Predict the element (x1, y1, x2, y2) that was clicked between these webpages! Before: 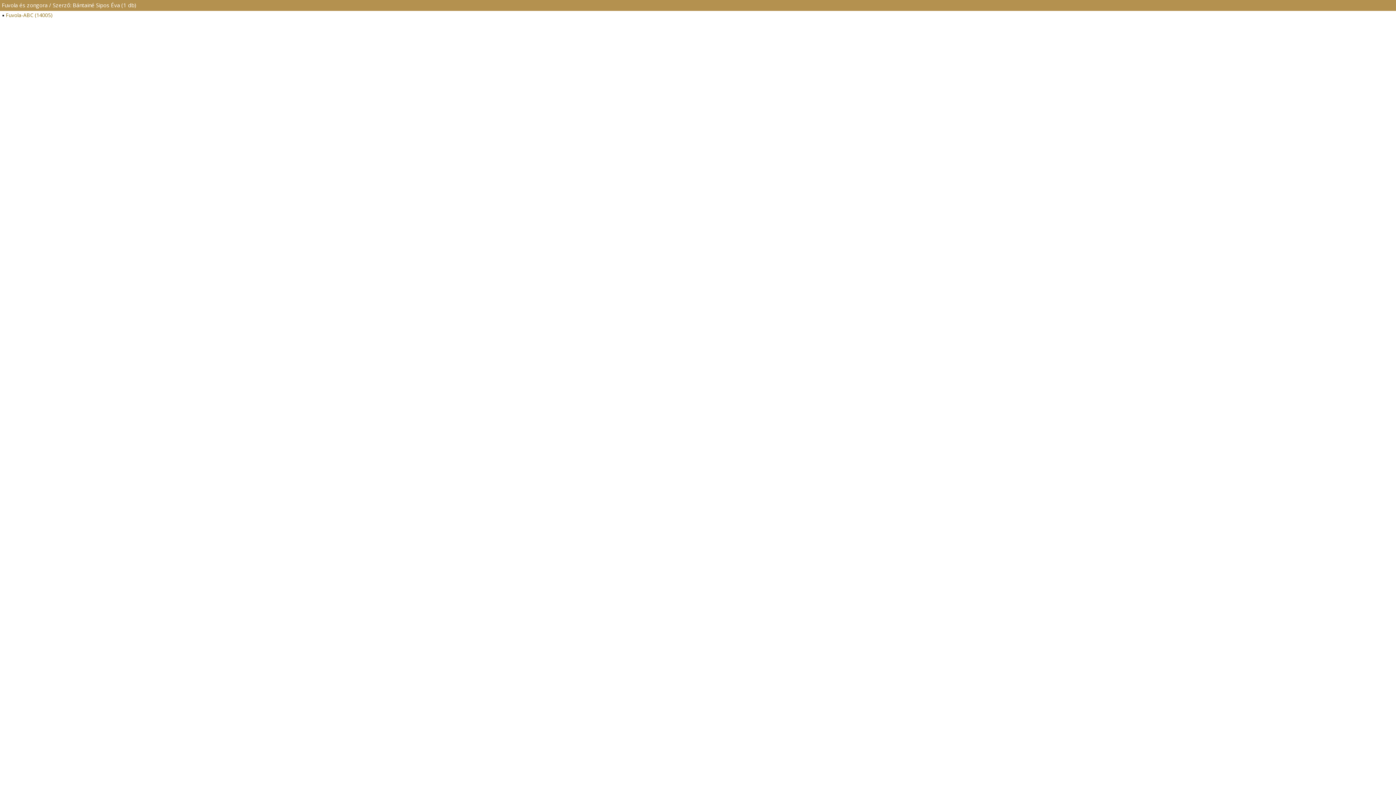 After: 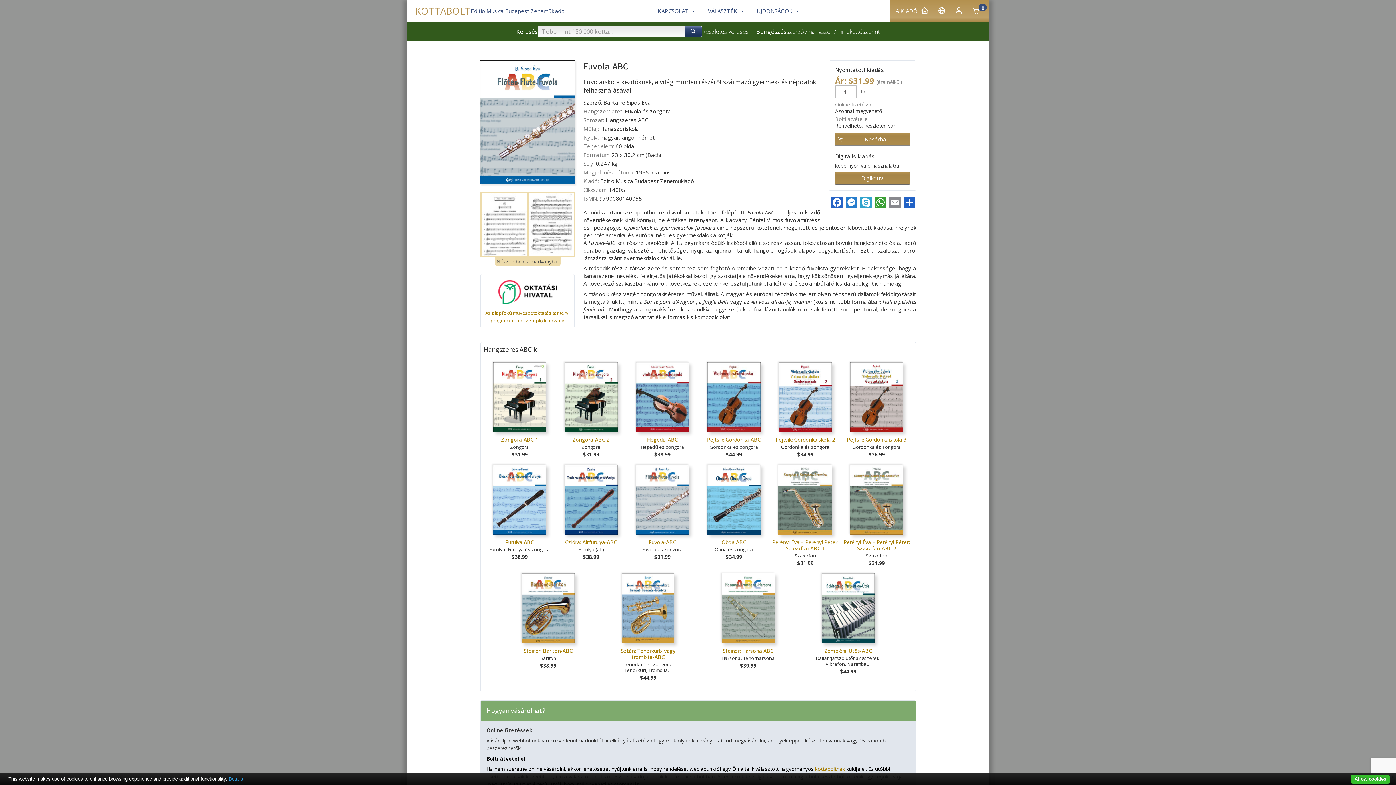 Action: bbox: (0, 10, 1396, 19) label: Fuvola-ABC (14005)